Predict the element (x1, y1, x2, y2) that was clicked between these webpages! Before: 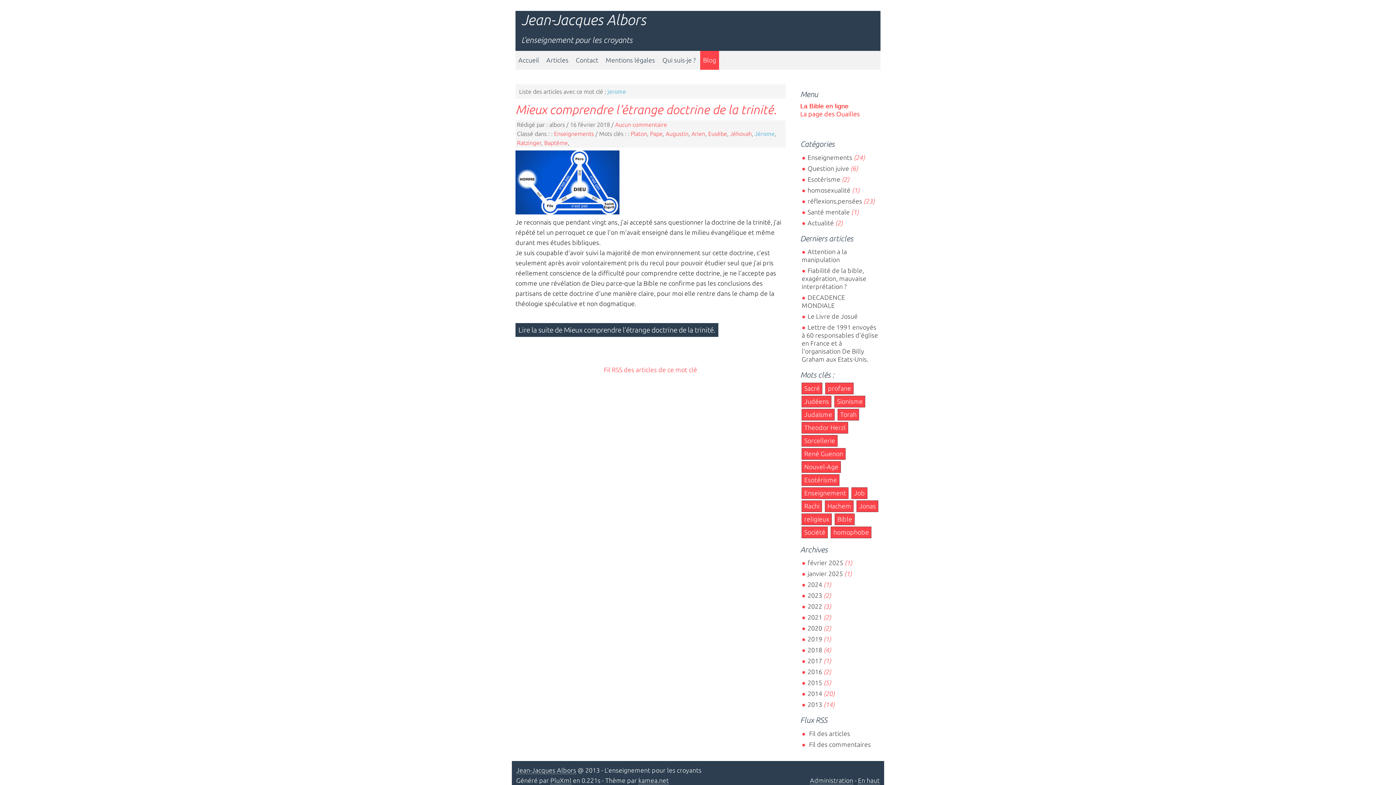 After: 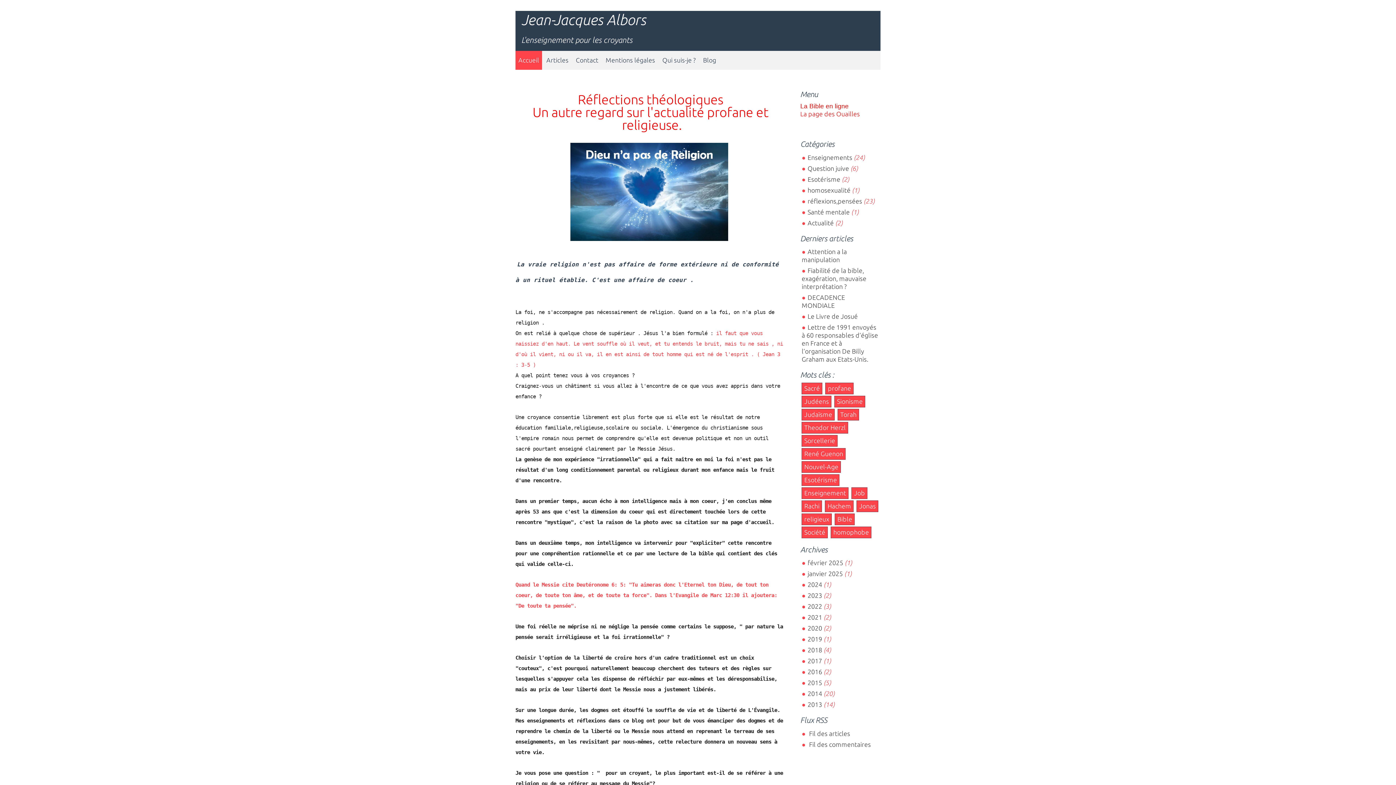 Action: label: Jean-Jacques Albors bbox: (521, 11, 646, 28)